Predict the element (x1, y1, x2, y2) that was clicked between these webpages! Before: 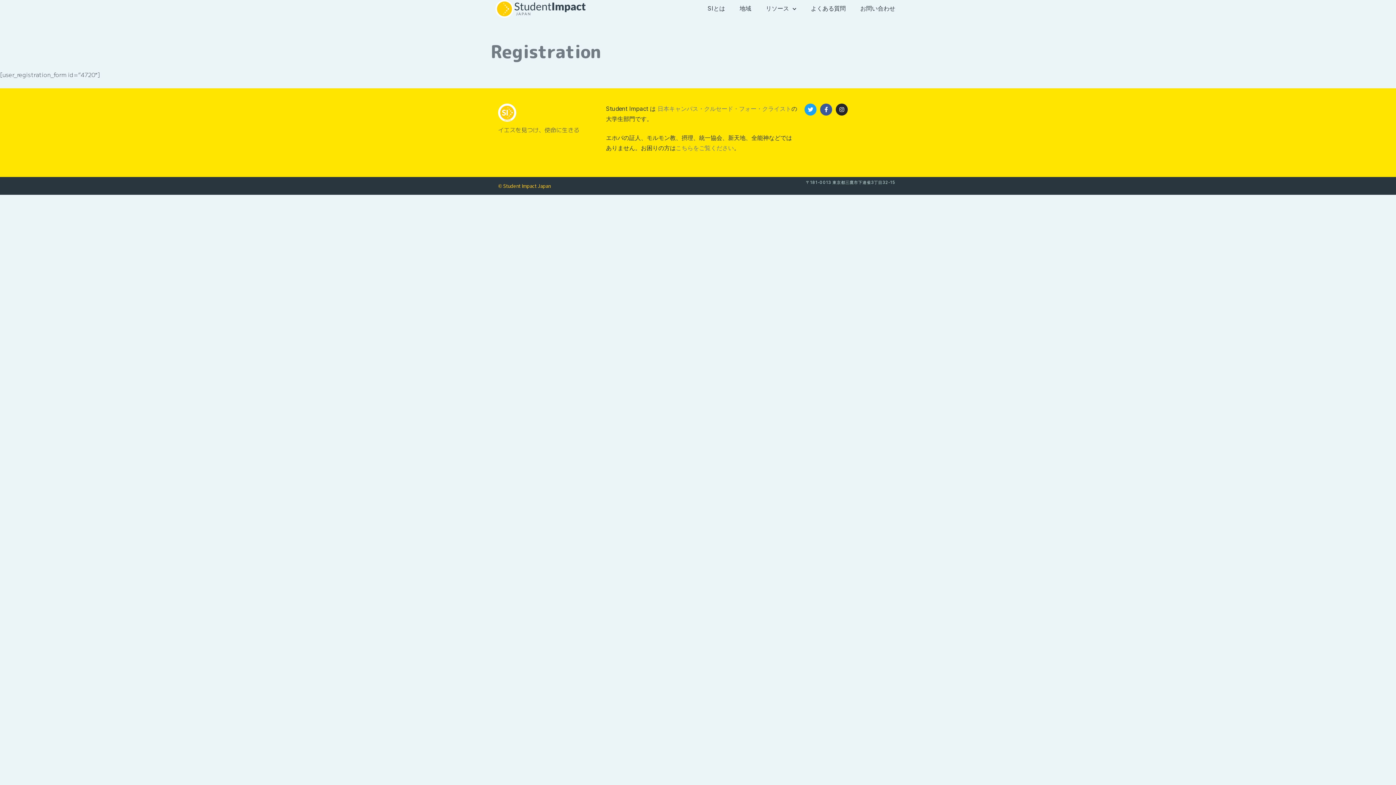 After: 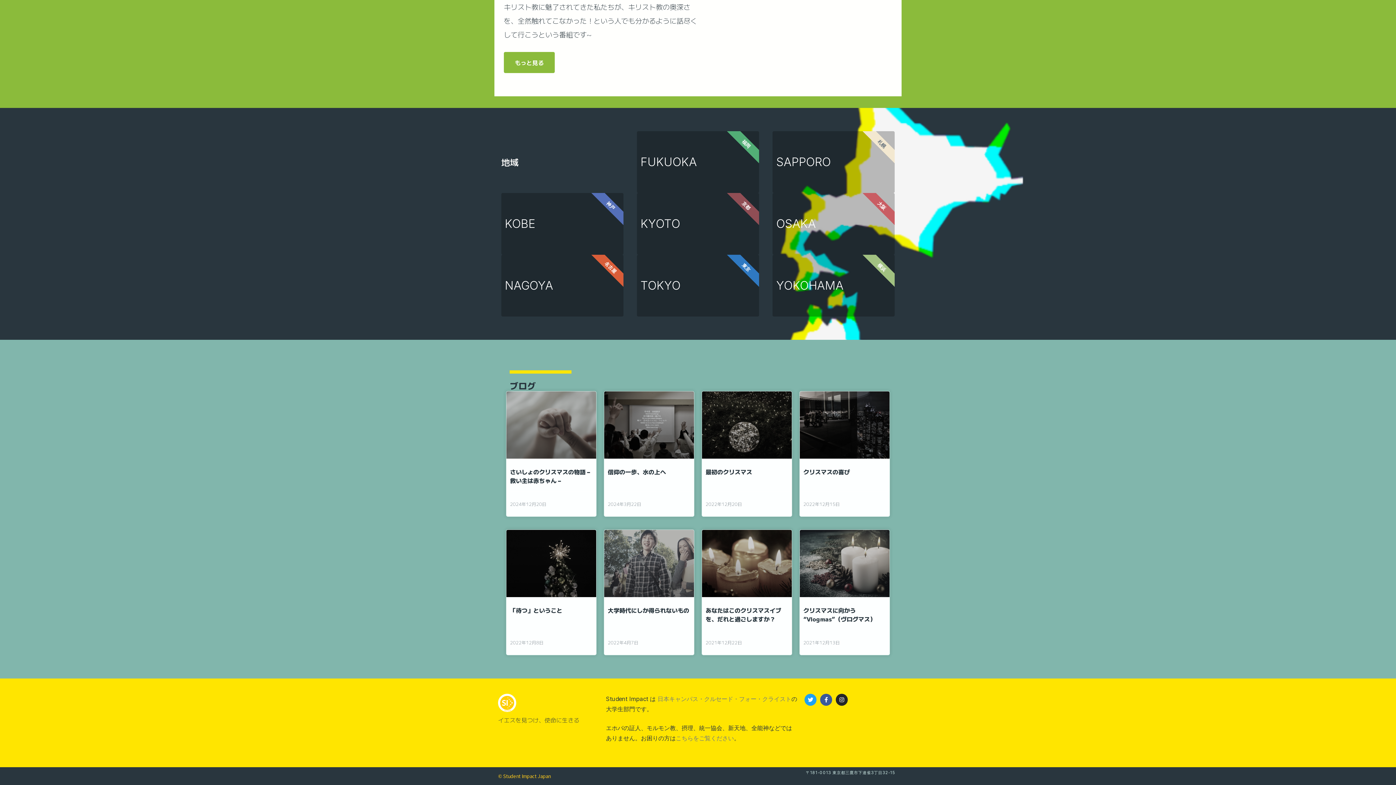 Action: label: 地域 bbox: (732, 0, 758, 17)